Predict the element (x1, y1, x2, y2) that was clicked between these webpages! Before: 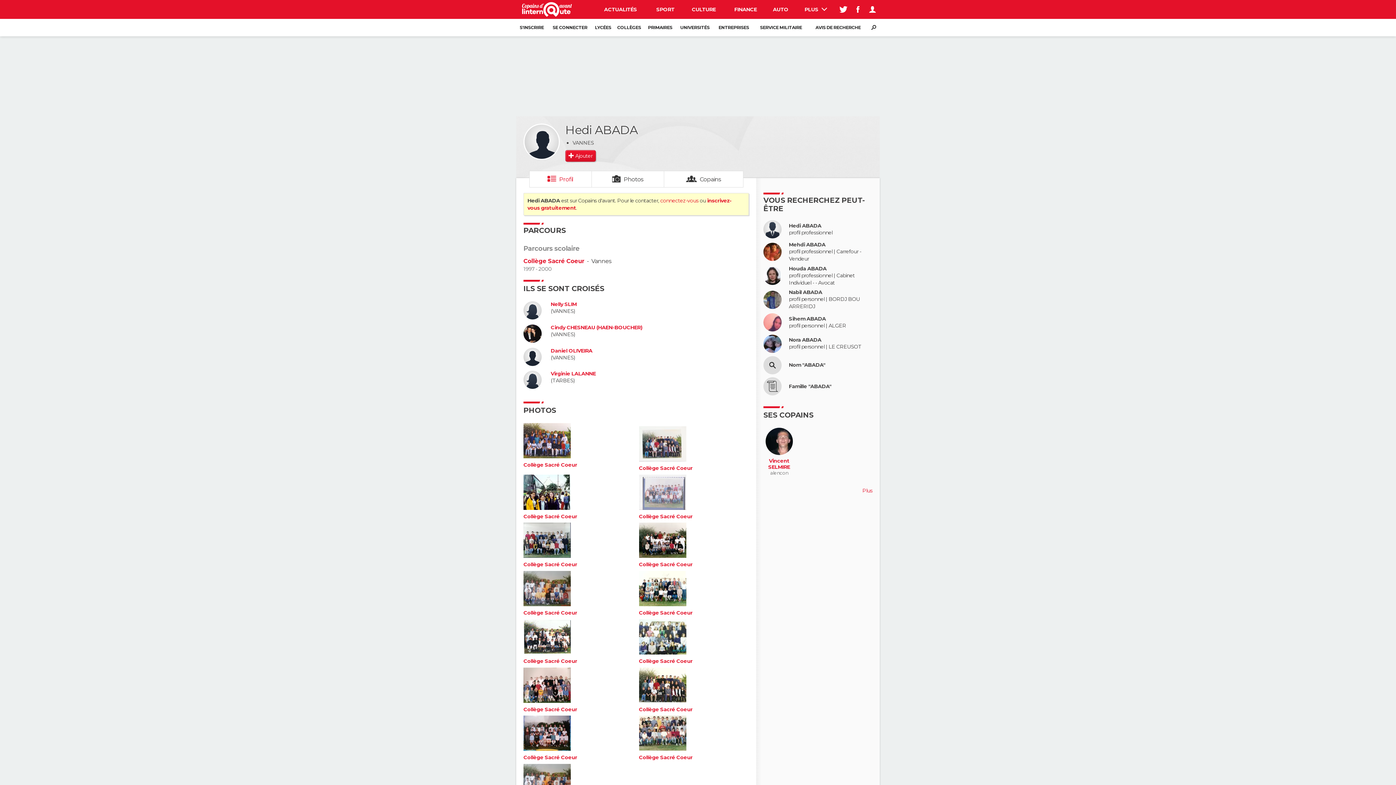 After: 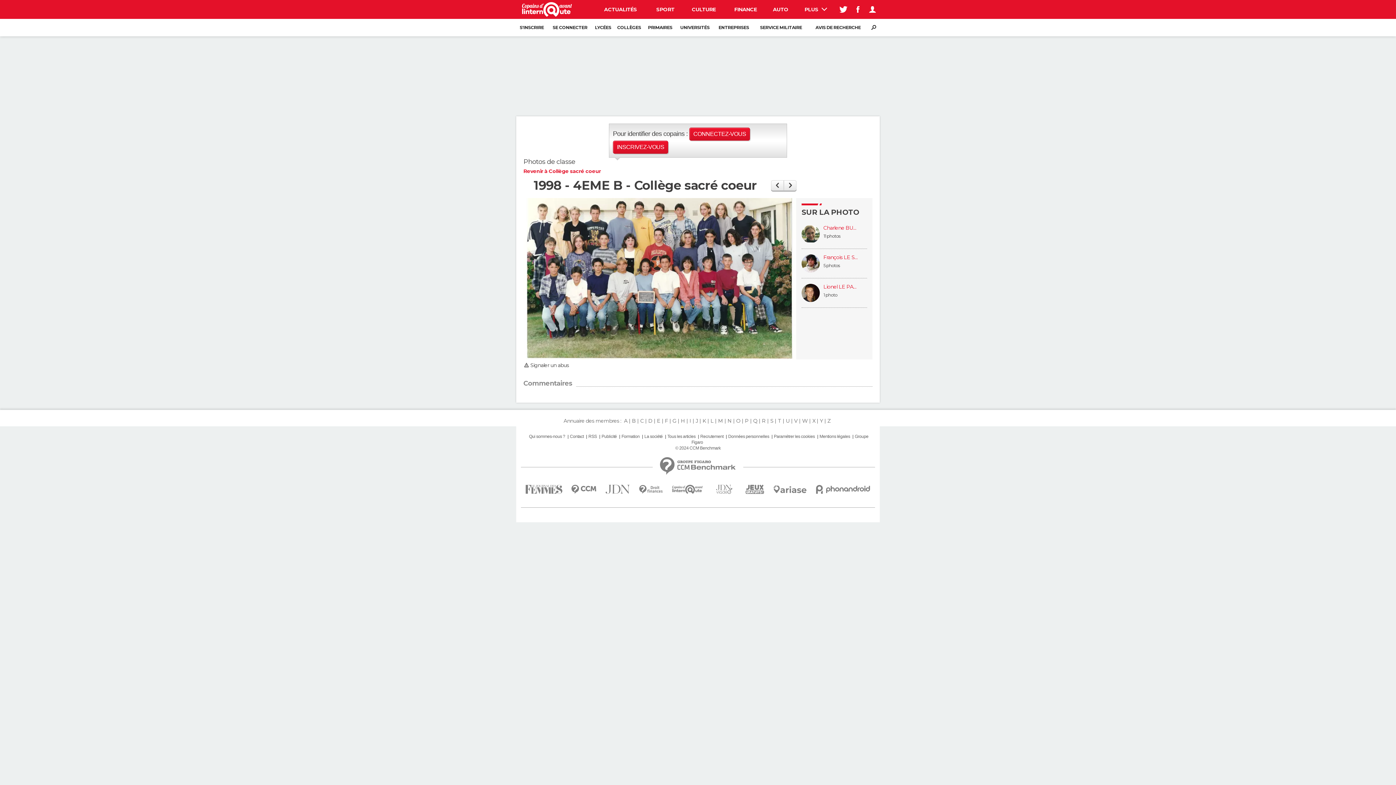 Action: label: Collège Sacré Coeur bbox: (639, 755, 692, 761)